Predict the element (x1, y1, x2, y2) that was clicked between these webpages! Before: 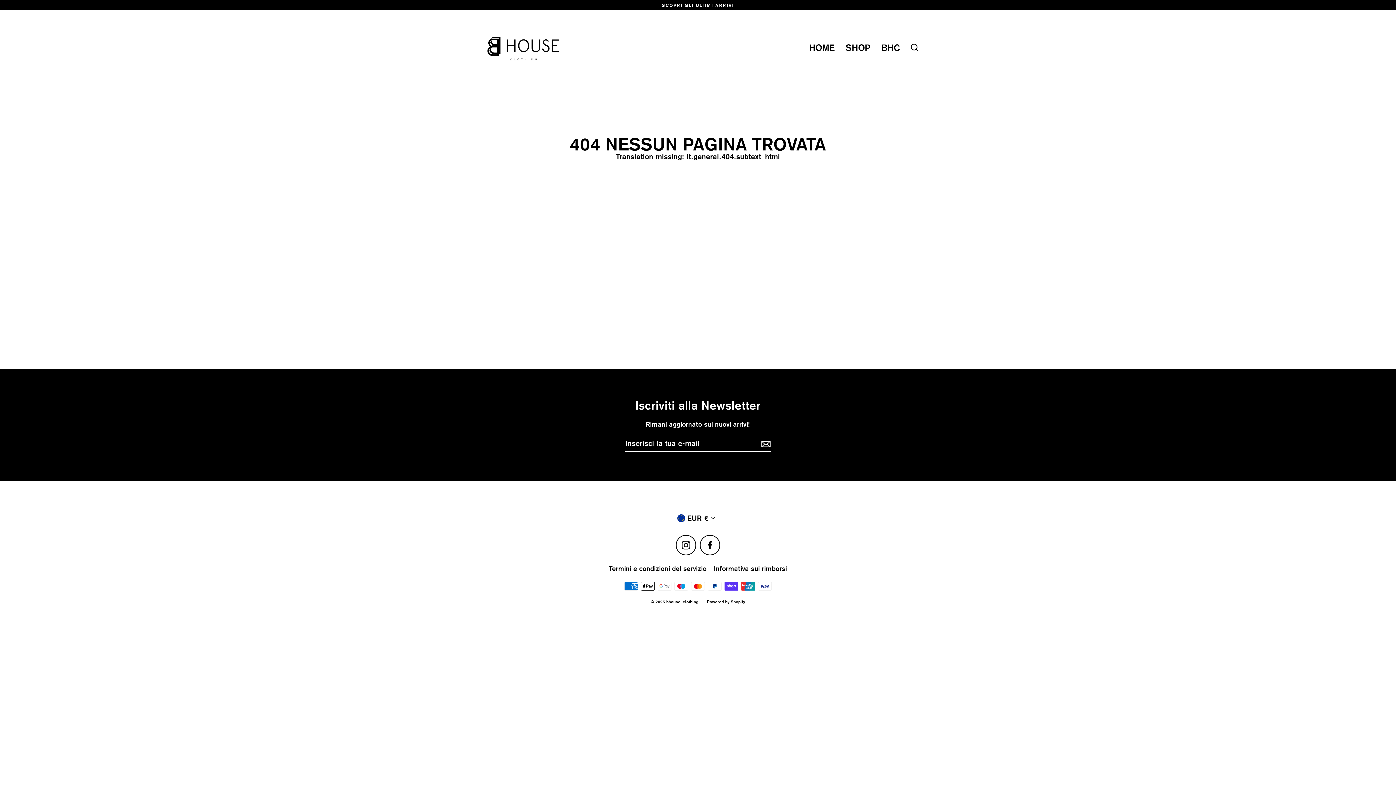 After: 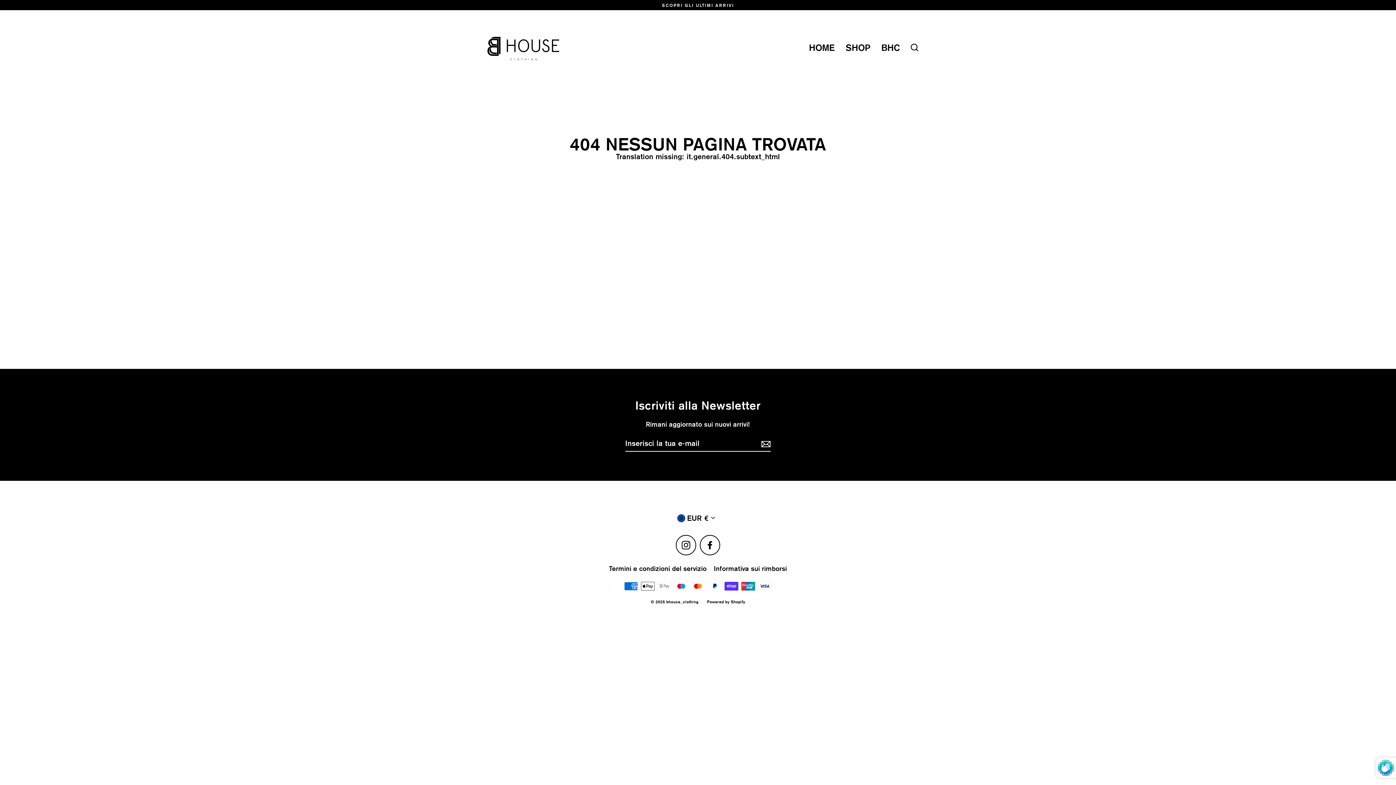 Action: bbox: (759, 435, 770, 451)